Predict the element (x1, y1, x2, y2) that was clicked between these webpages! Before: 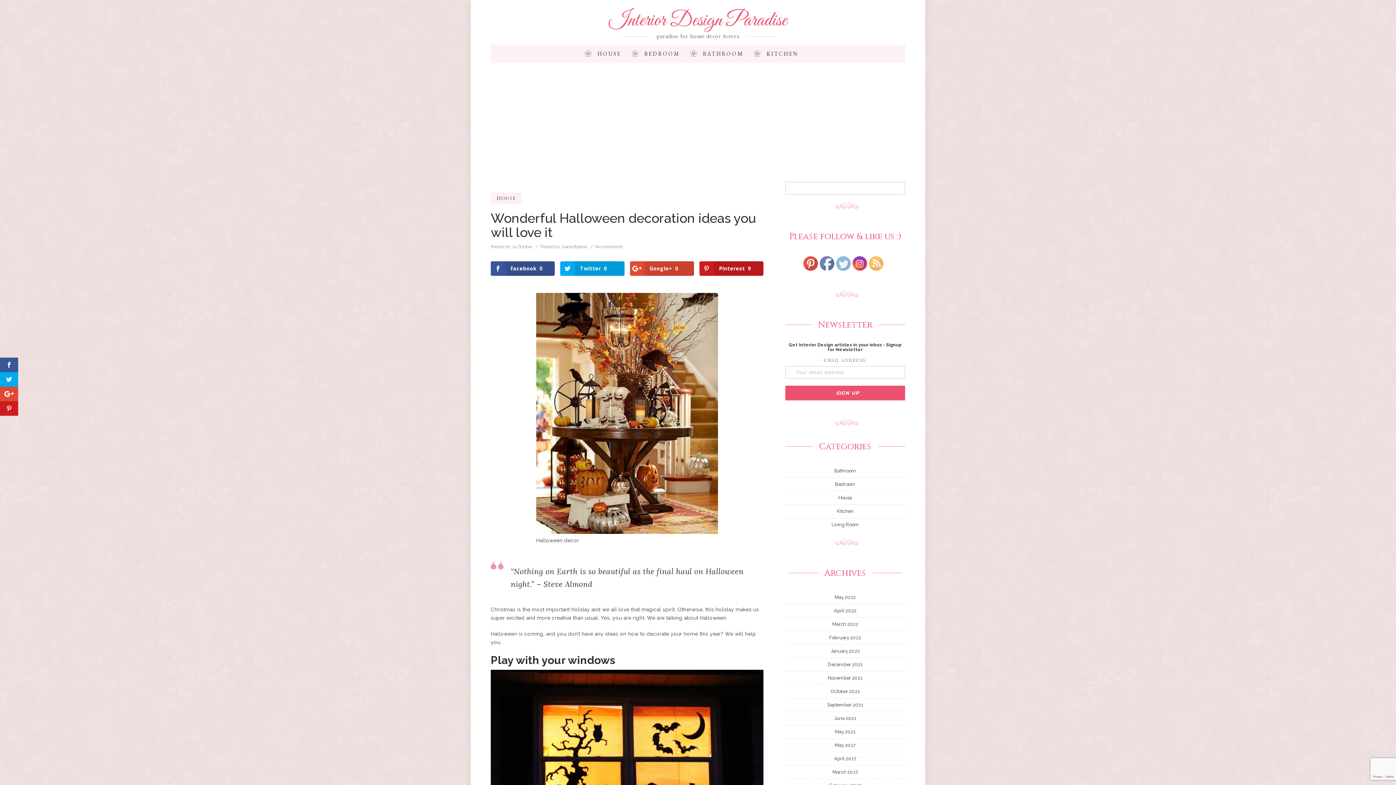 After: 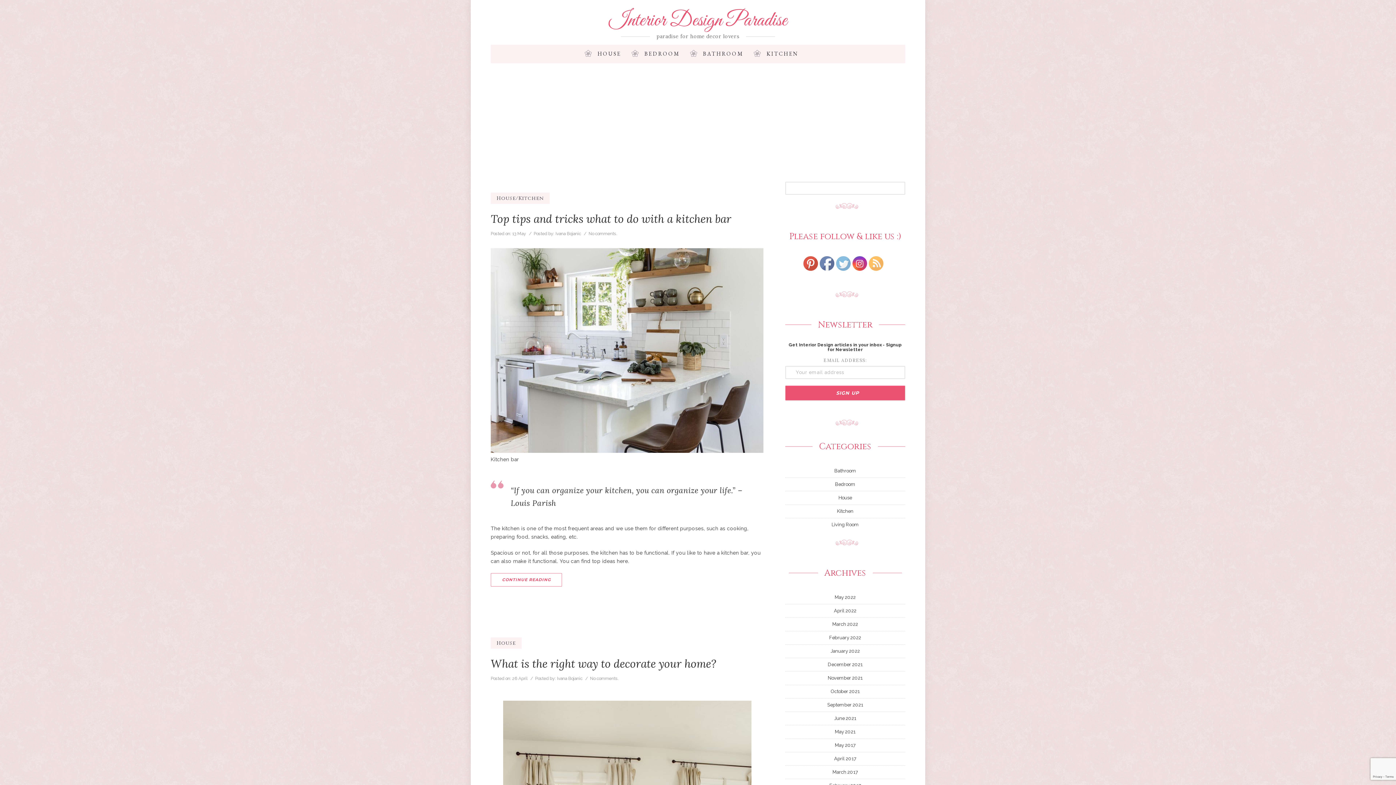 Action: label: HOUSE bbox: (586, 44, 632, 63)